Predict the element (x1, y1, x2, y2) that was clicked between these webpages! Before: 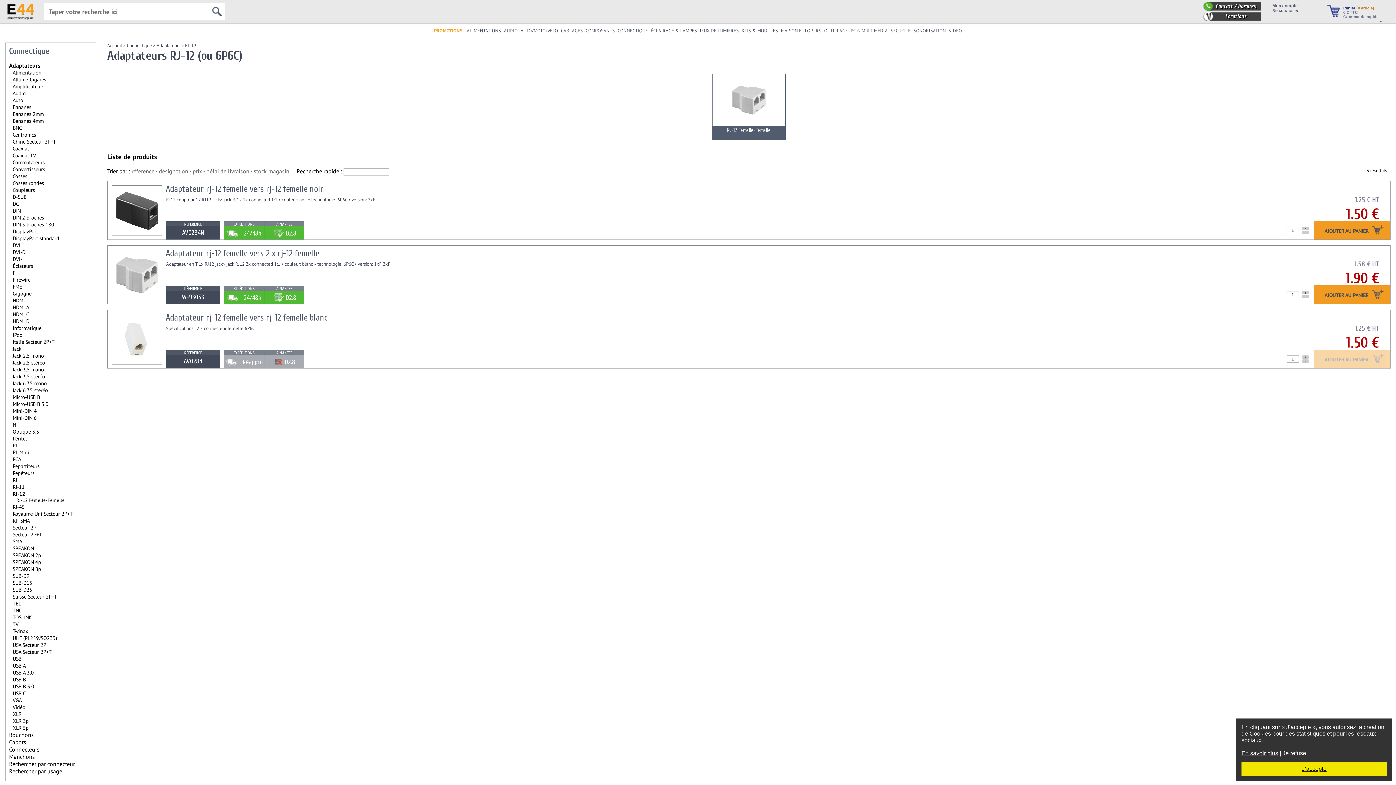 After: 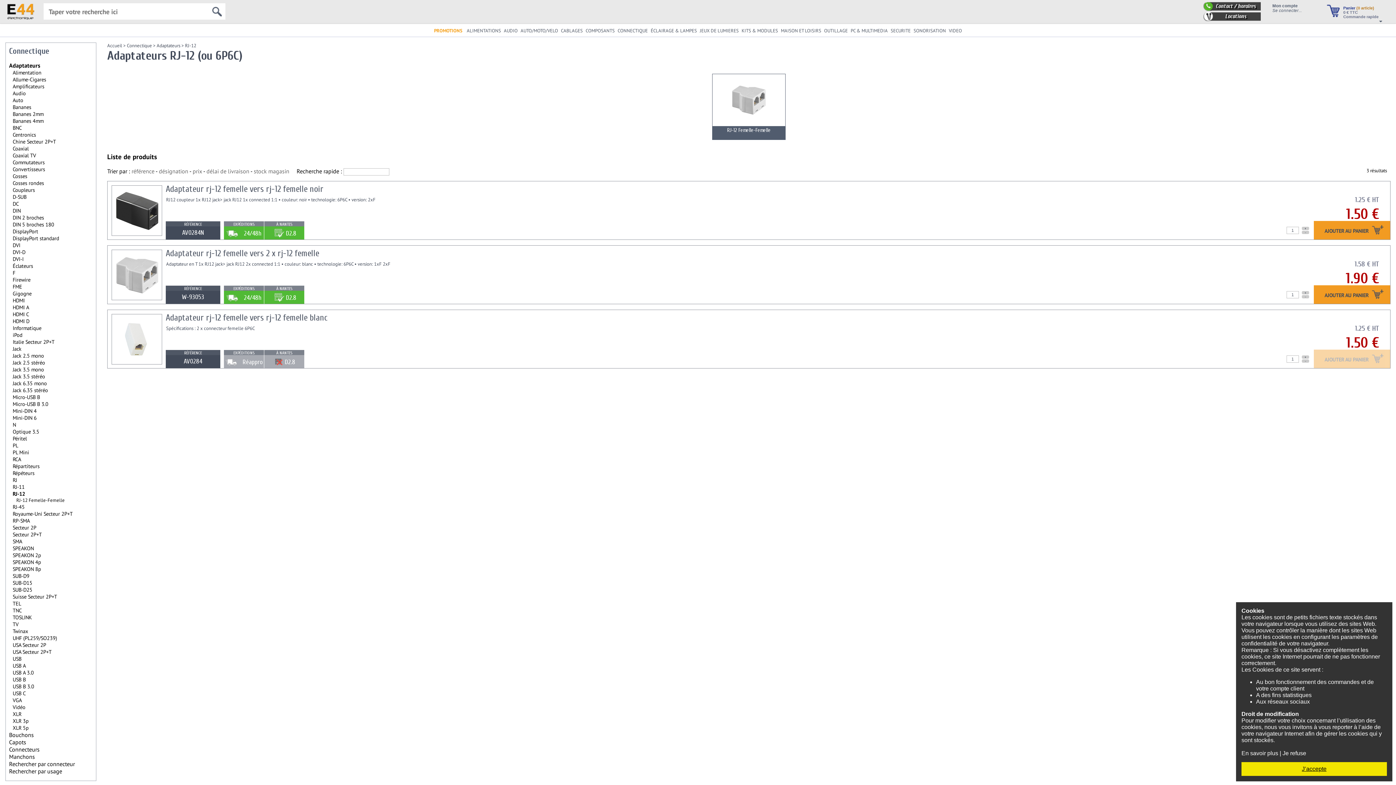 Action: bbox: (1241, 750, 1278, 756) label: En savoir plus